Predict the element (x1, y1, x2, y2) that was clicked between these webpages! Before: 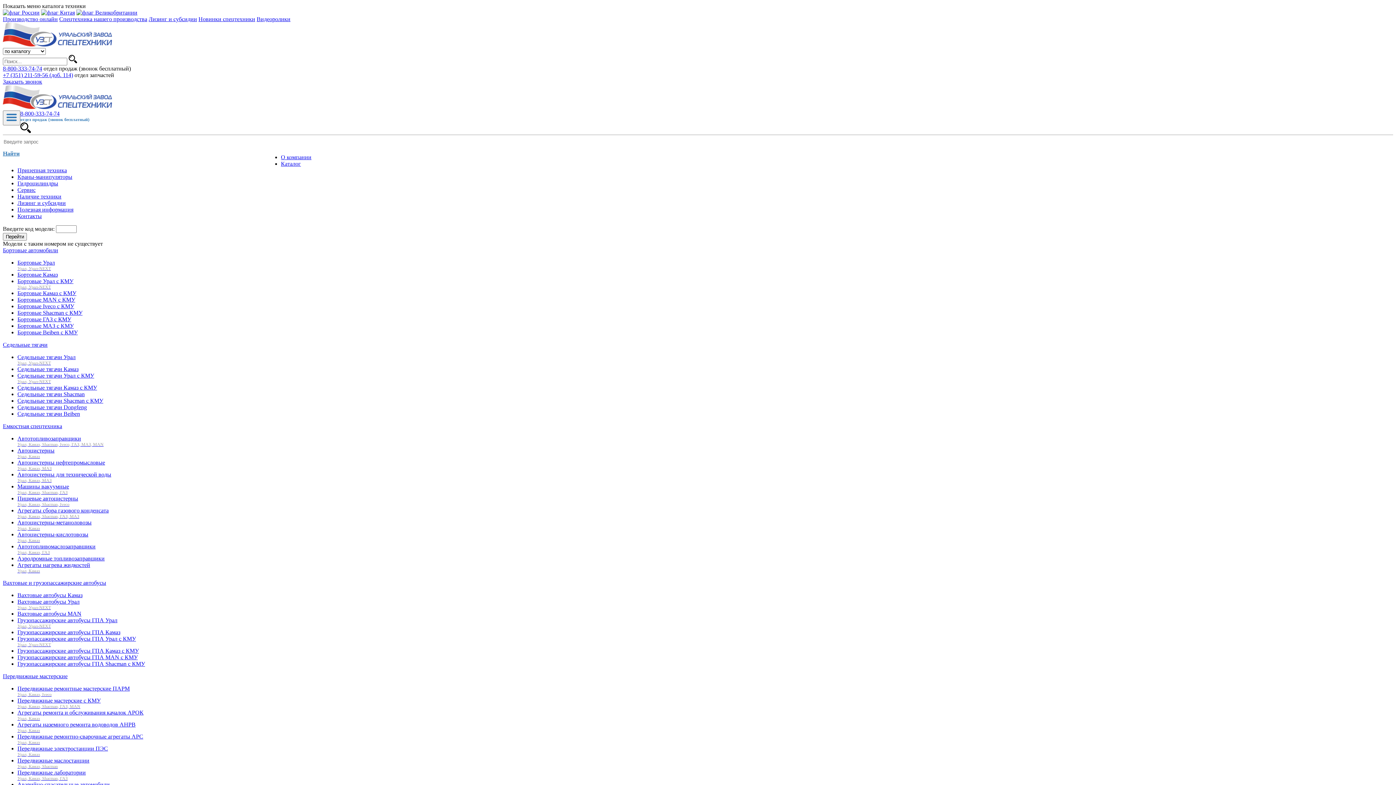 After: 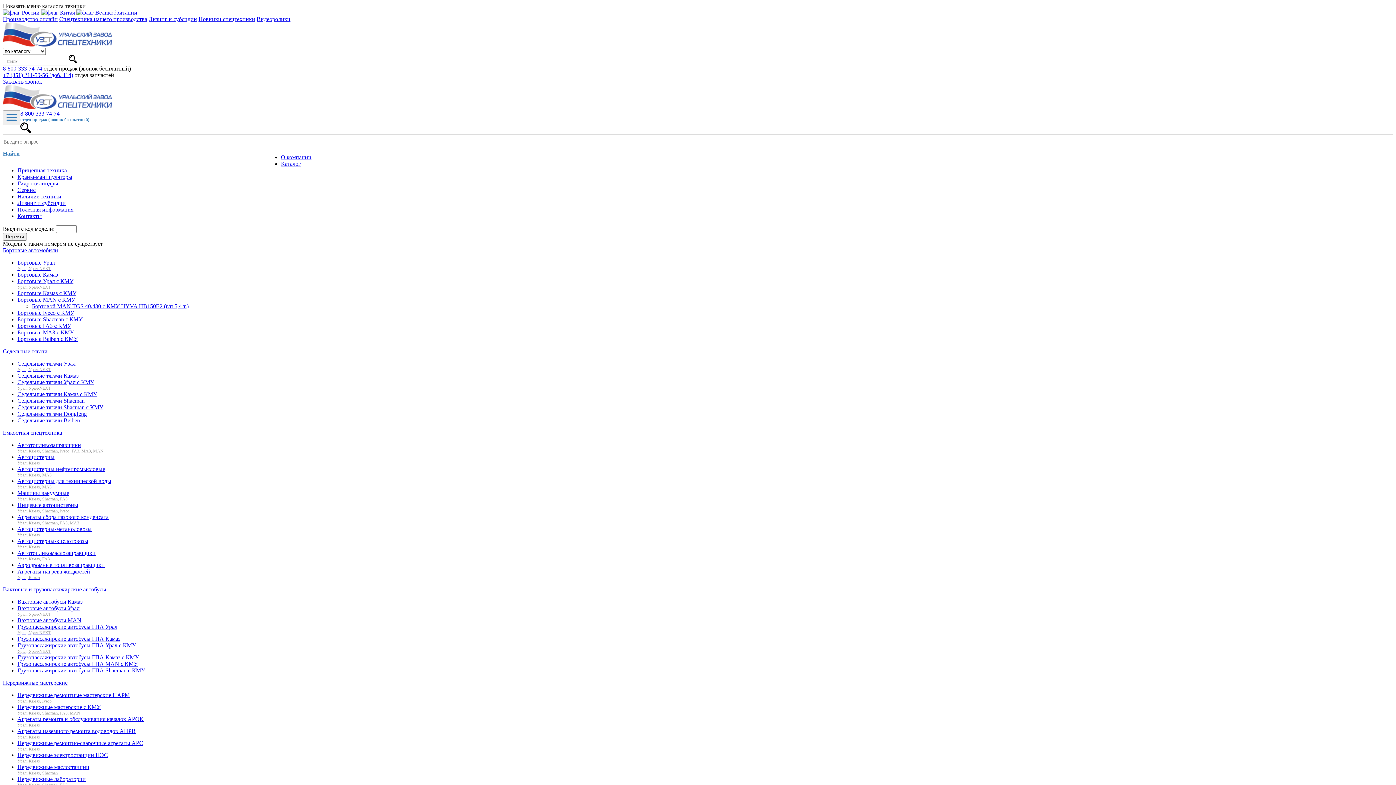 Action: label: Бортовые MAN с КМУ bbox: (17, 296, 75, 302)